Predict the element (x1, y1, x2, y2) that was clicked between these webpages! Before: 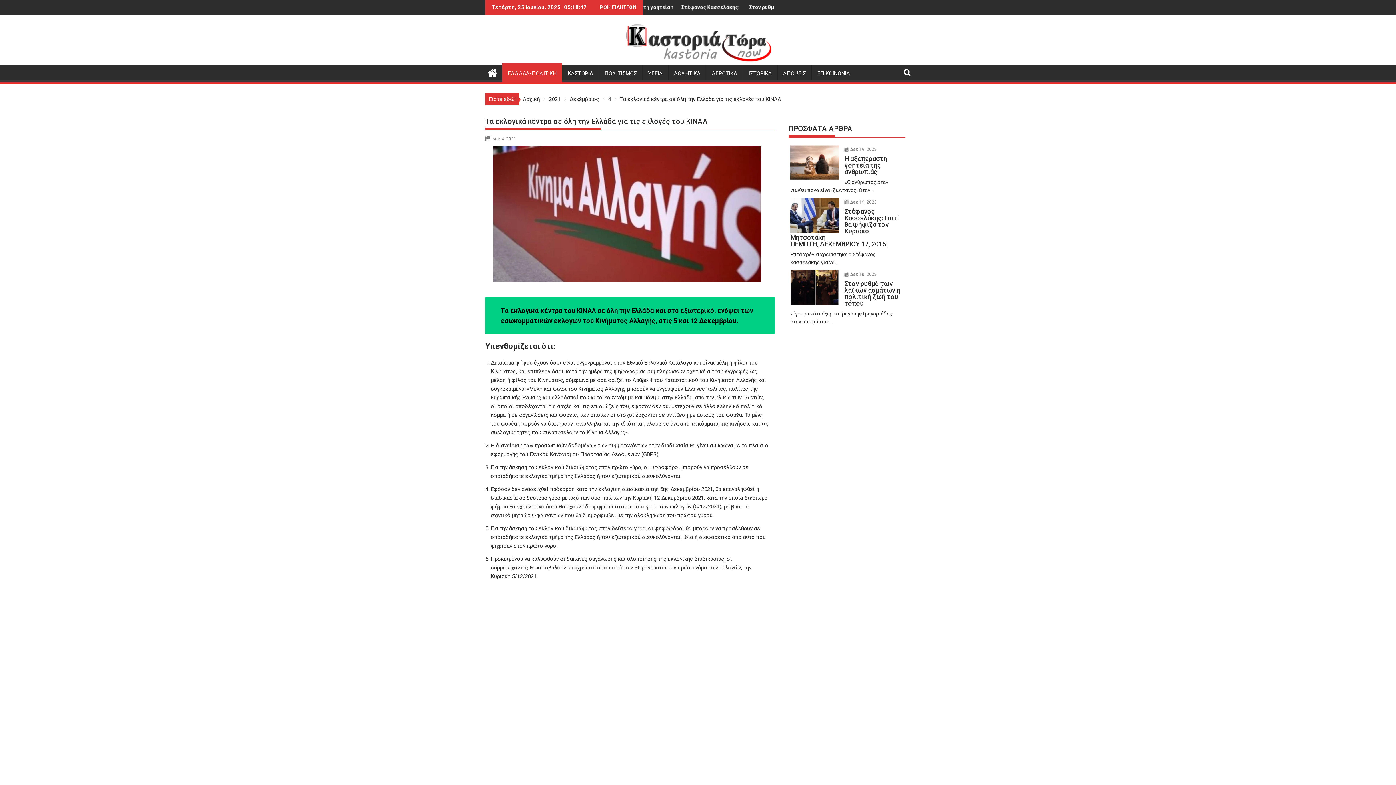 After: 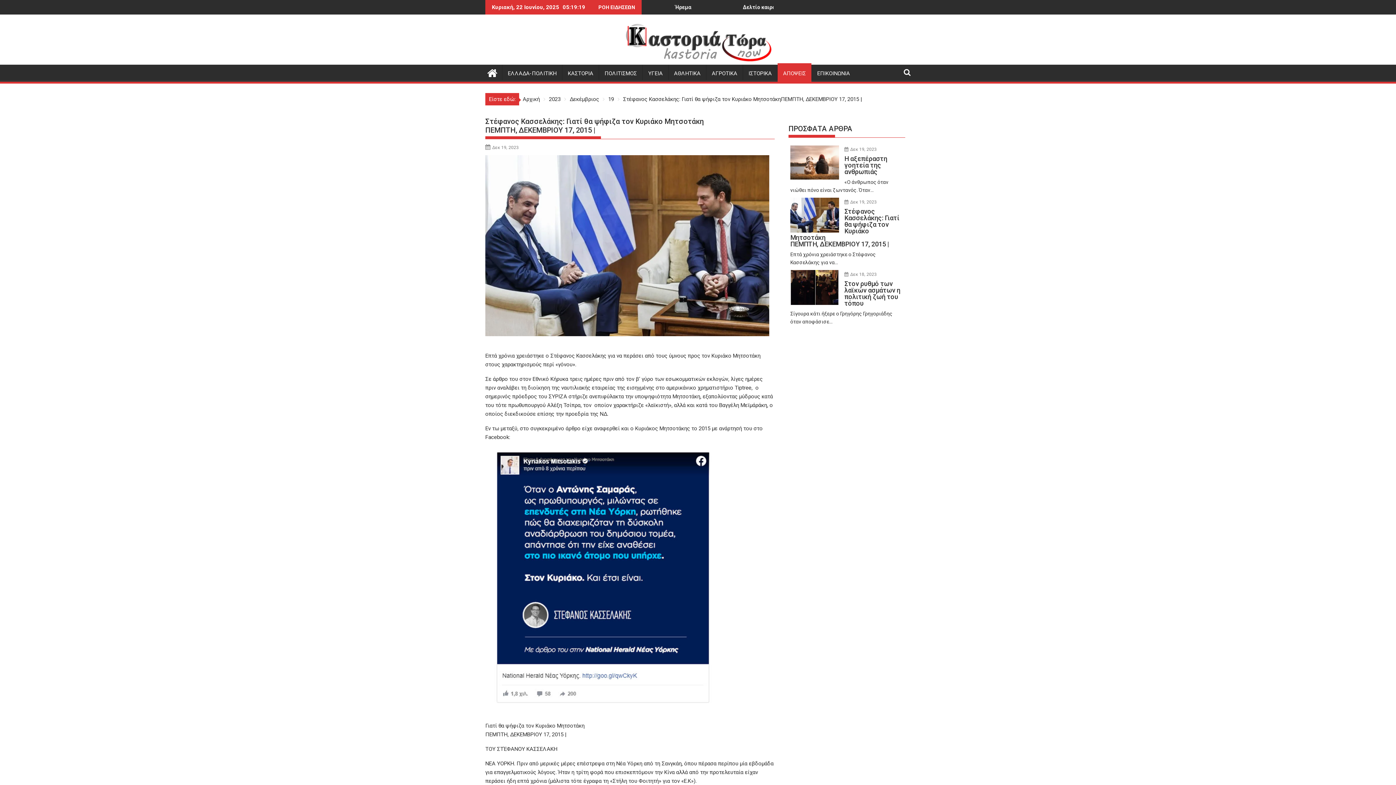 Action: bbox: (790, 197, 839, 232)